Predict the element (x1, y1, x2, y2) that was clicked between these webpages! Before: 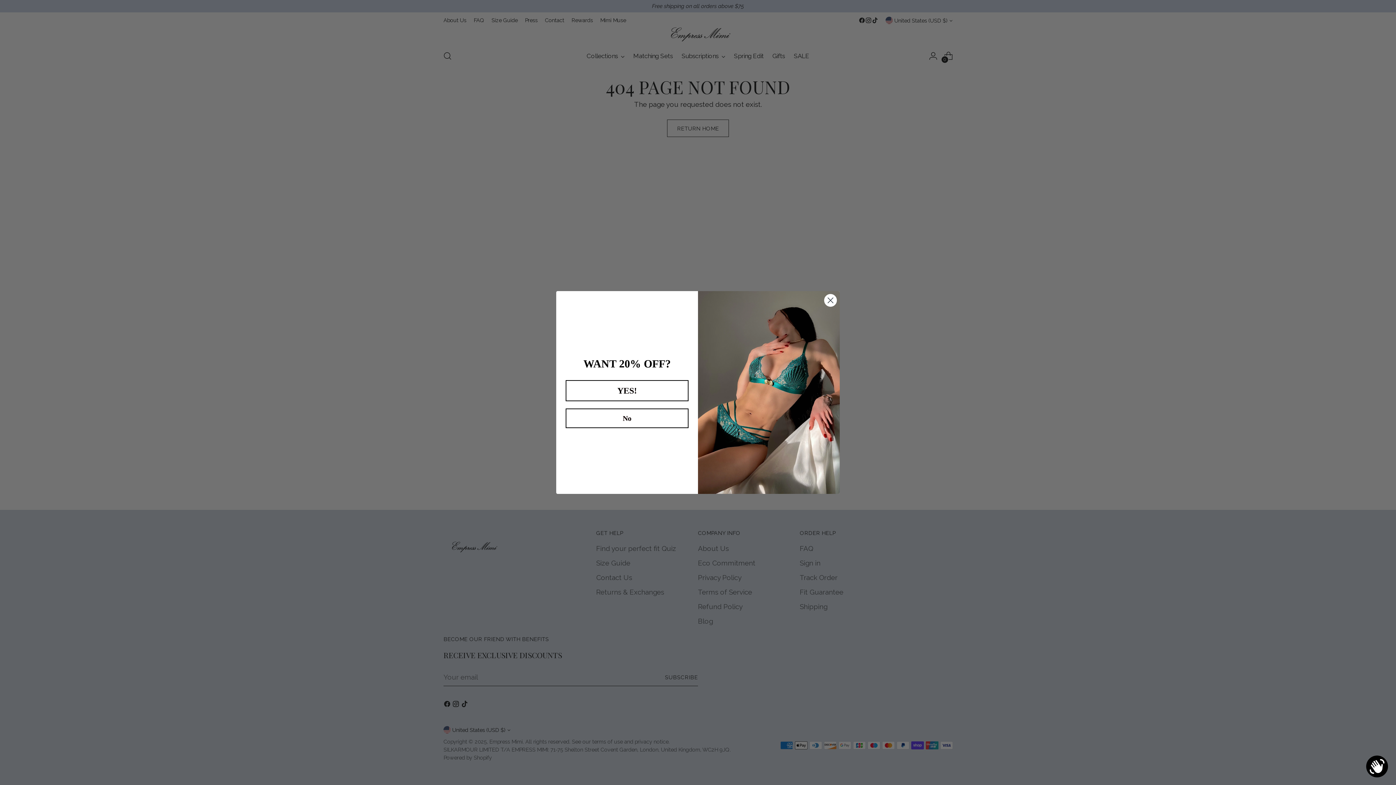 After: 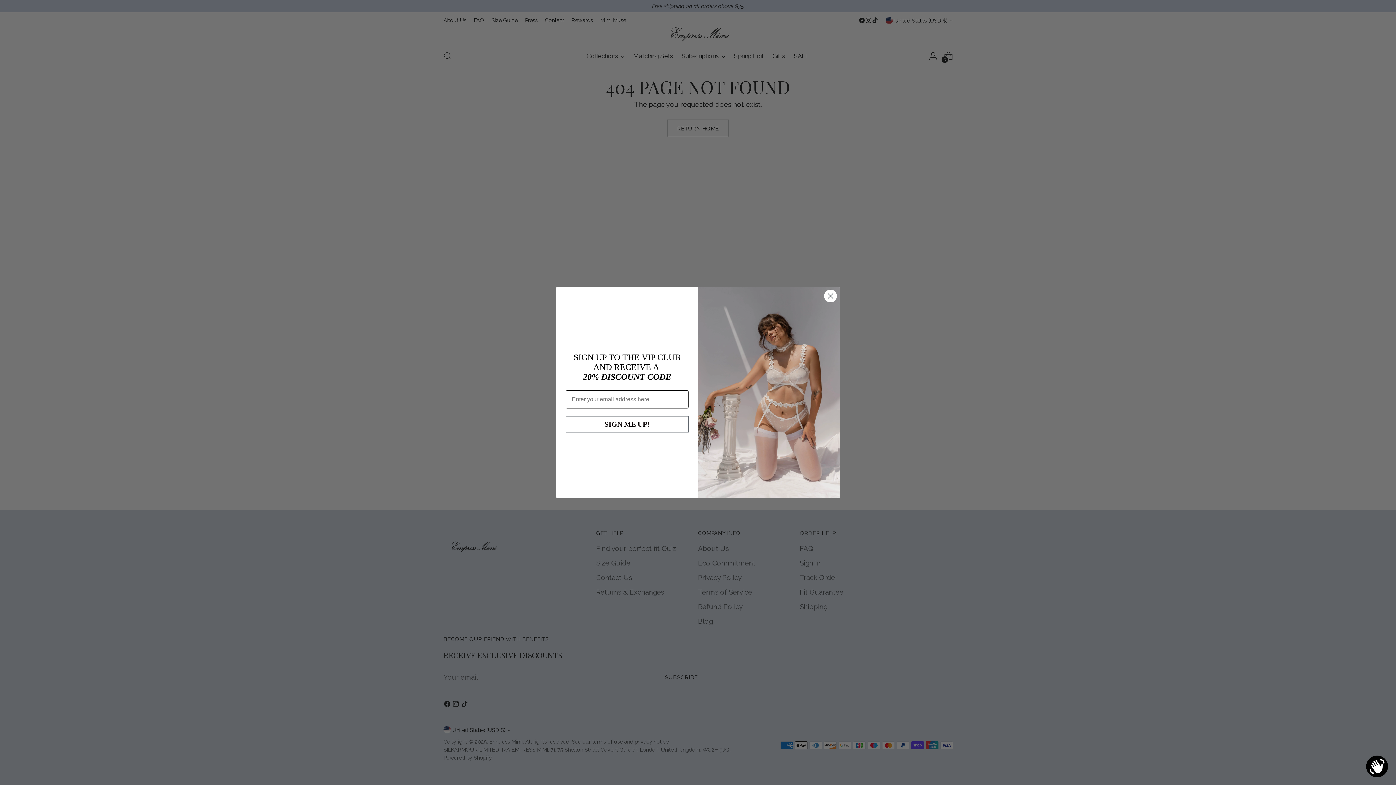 Action: bbox: (565, 399, 688, 420) label: YES!